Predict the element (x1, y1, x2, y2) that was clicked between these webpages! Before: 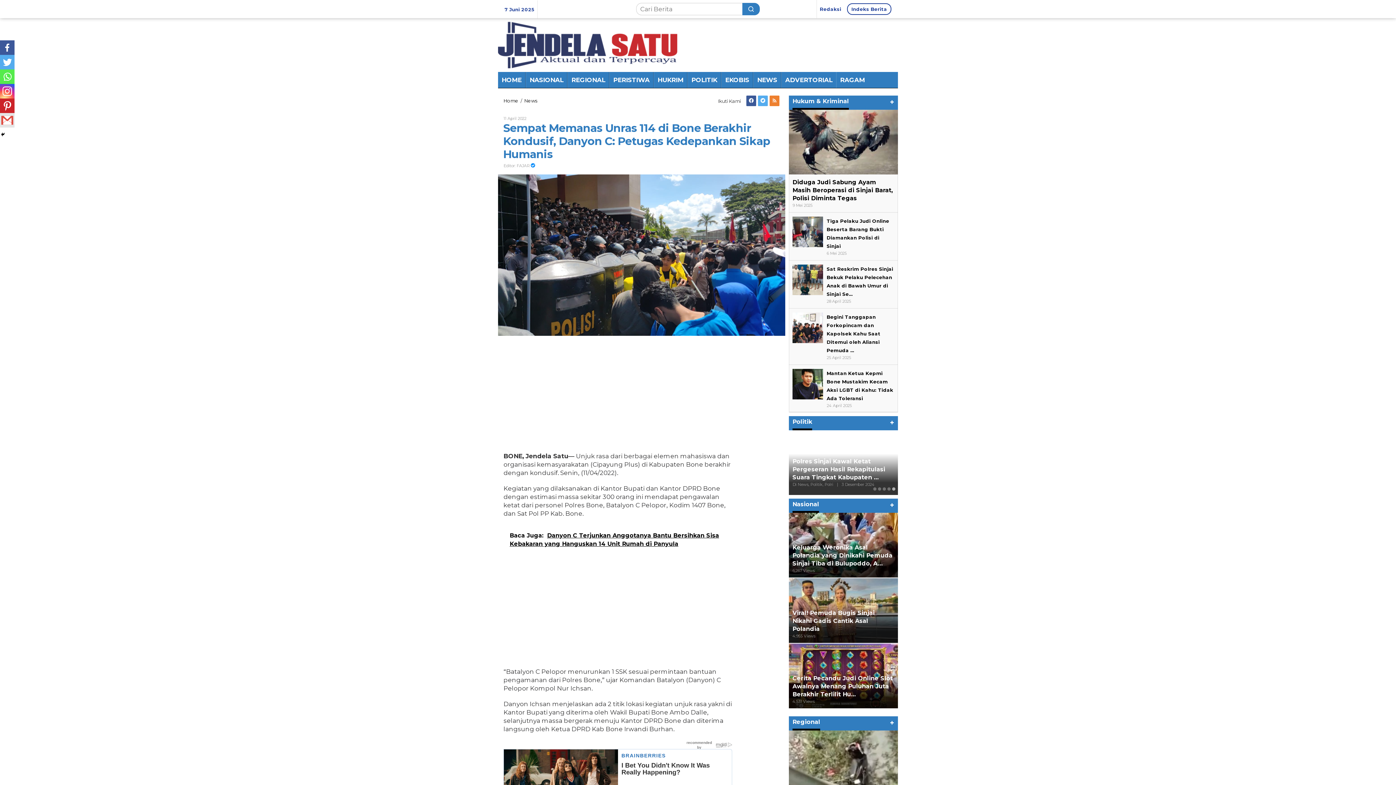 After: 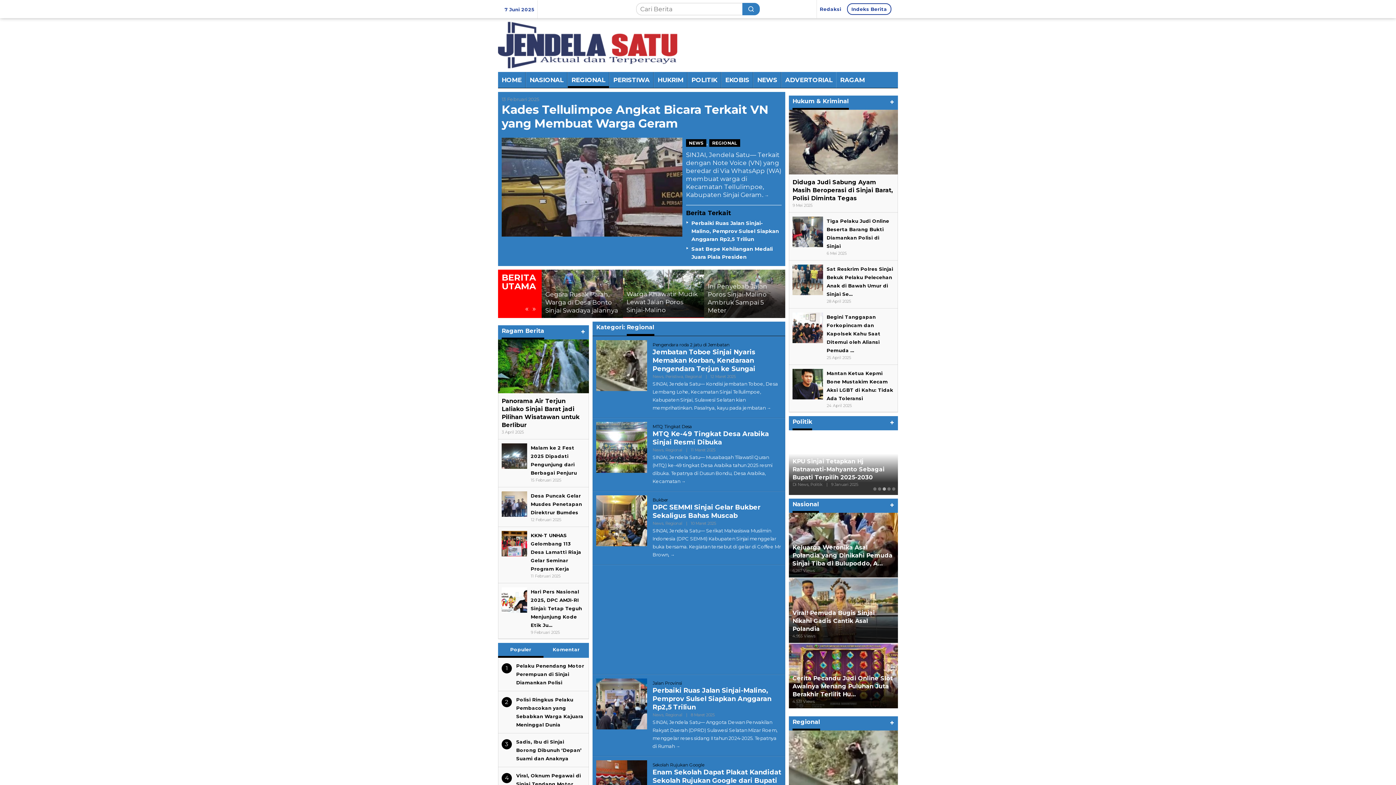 Action: bbox: (890, 720, 894, 726) label: +